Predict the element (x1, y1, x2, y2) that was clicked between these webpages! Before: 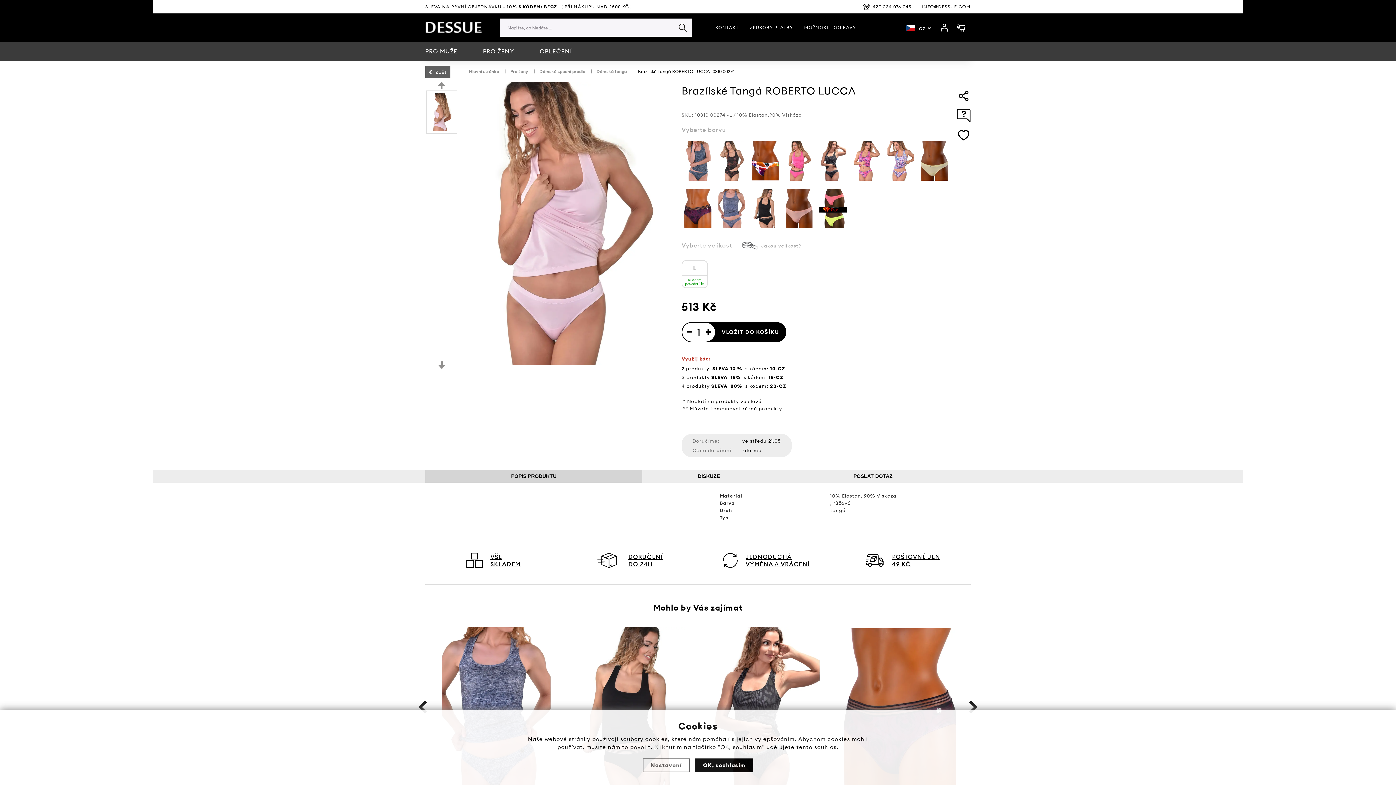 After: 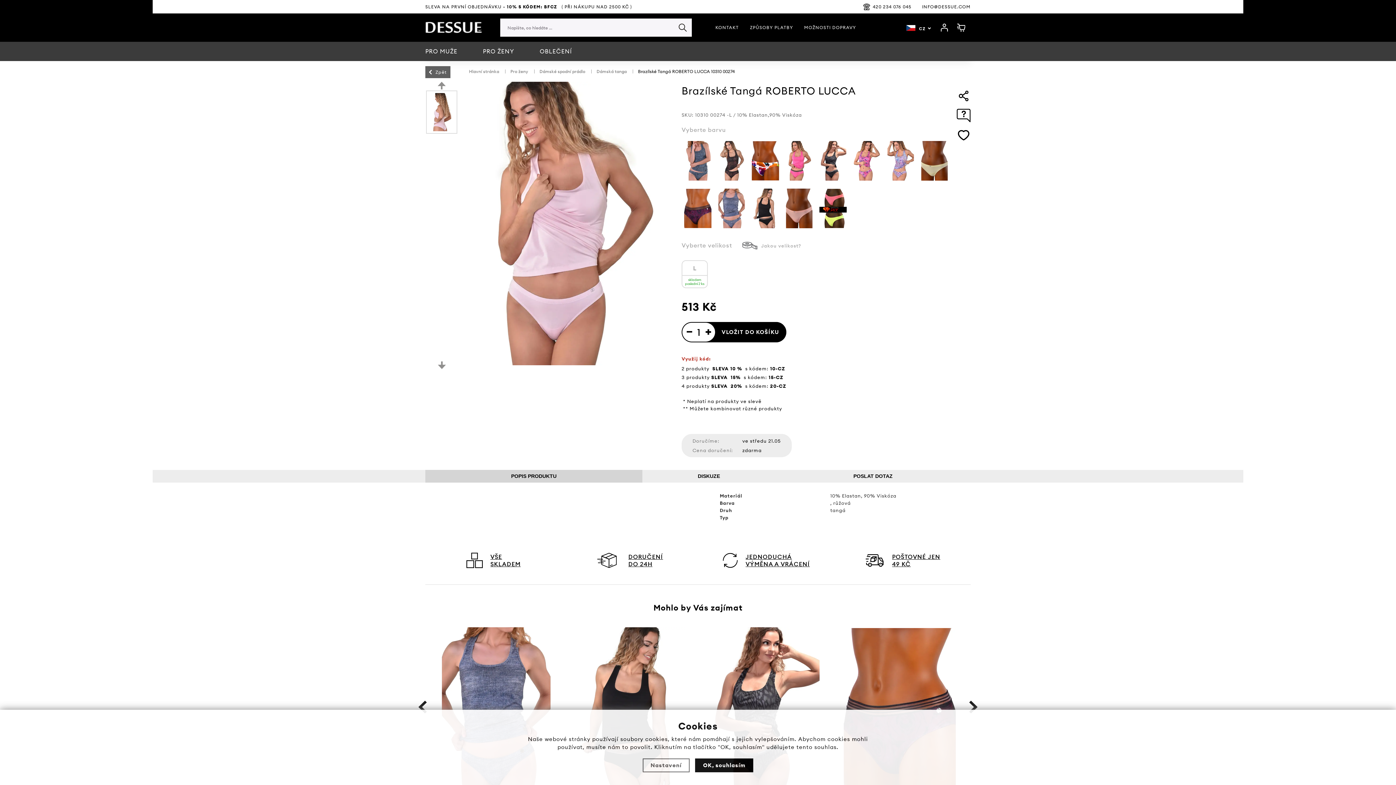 Action: bbox: (425, 81, 458, 89)